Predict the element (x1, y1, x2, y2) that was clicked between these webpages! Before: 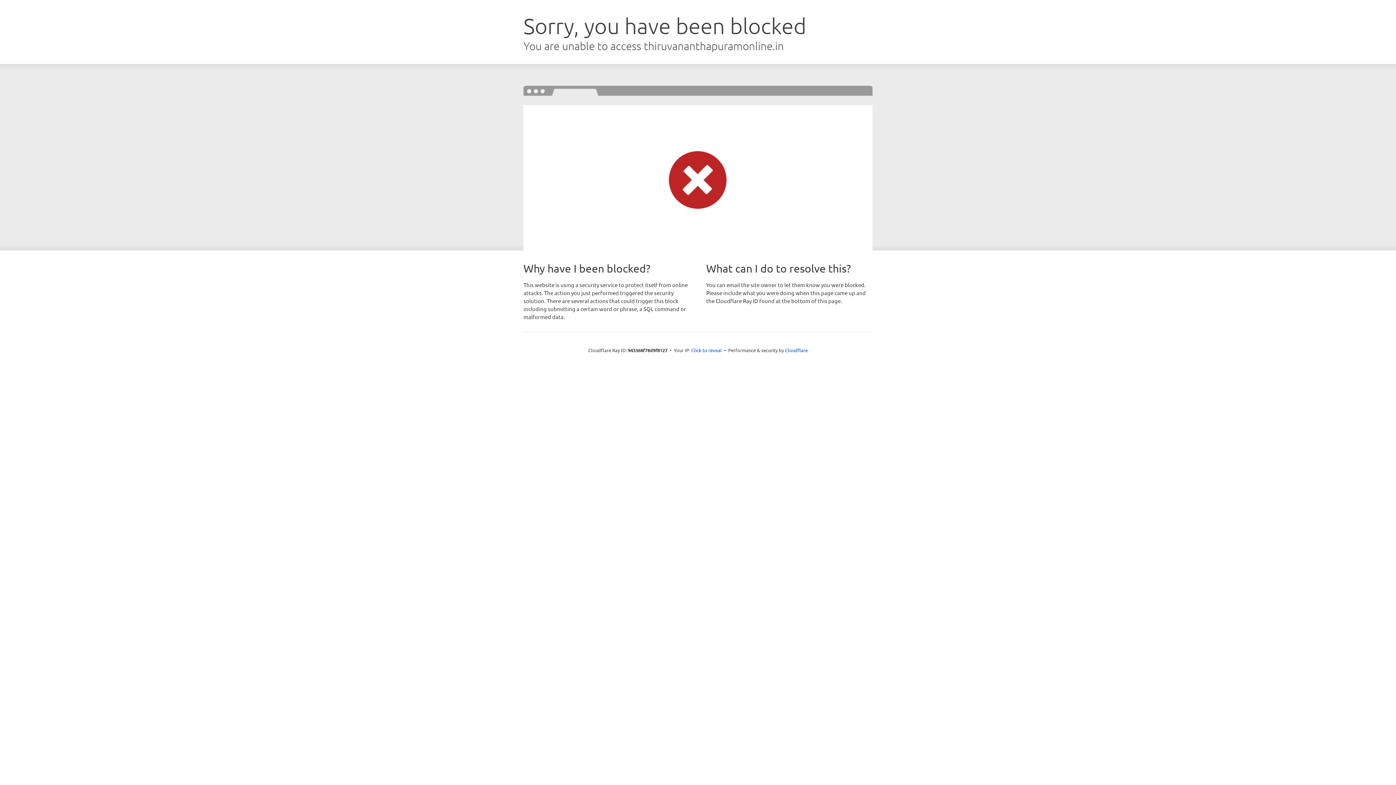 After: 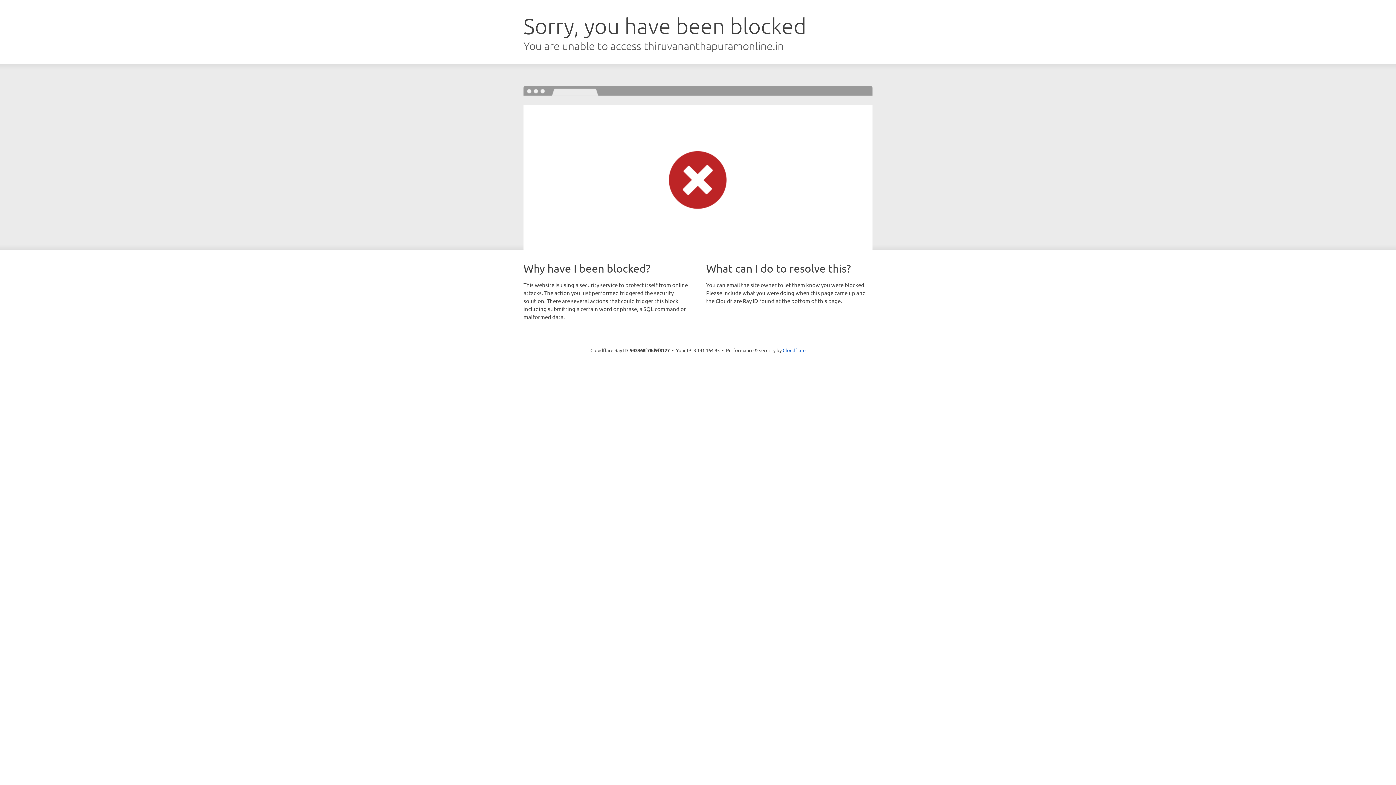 Action: label: Click to reveal bbox: (691, 346, 722, 353)